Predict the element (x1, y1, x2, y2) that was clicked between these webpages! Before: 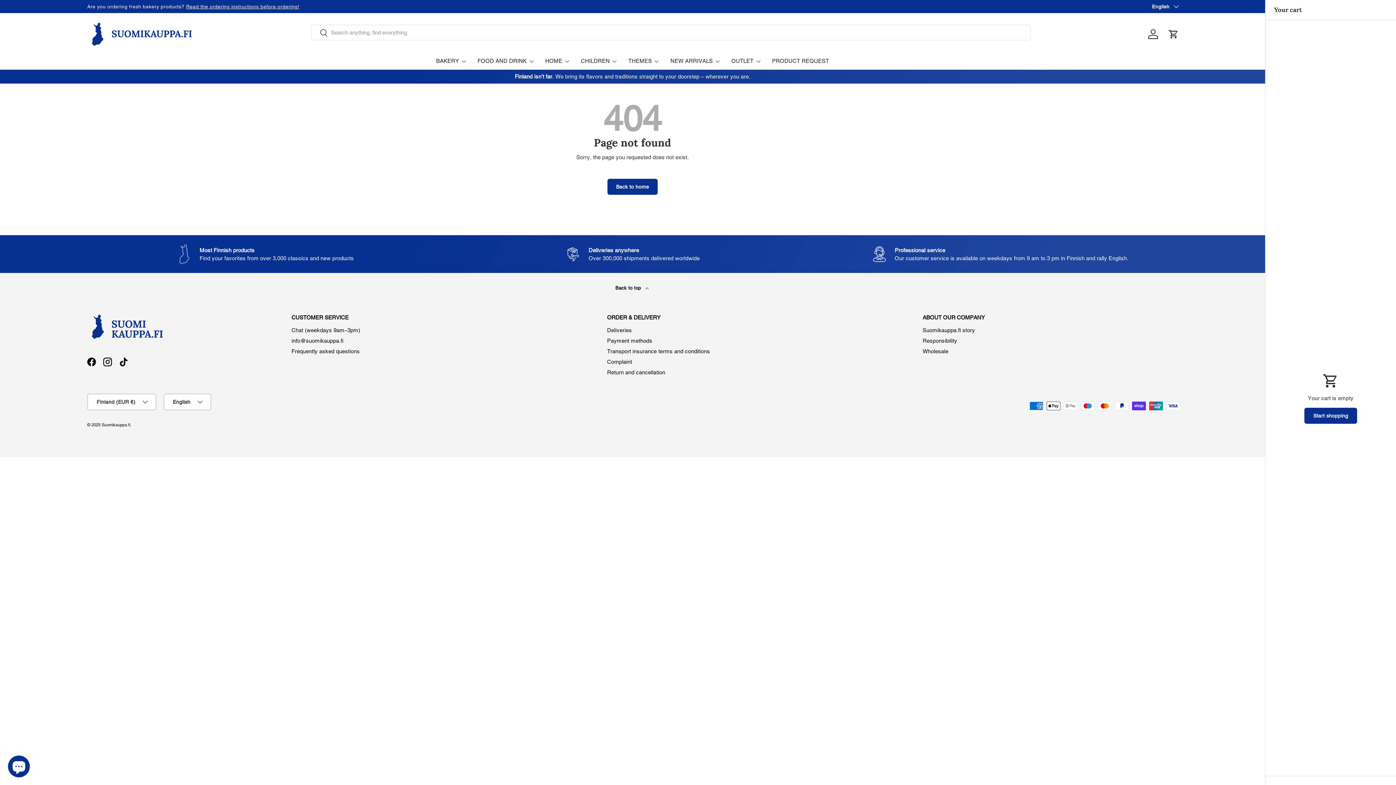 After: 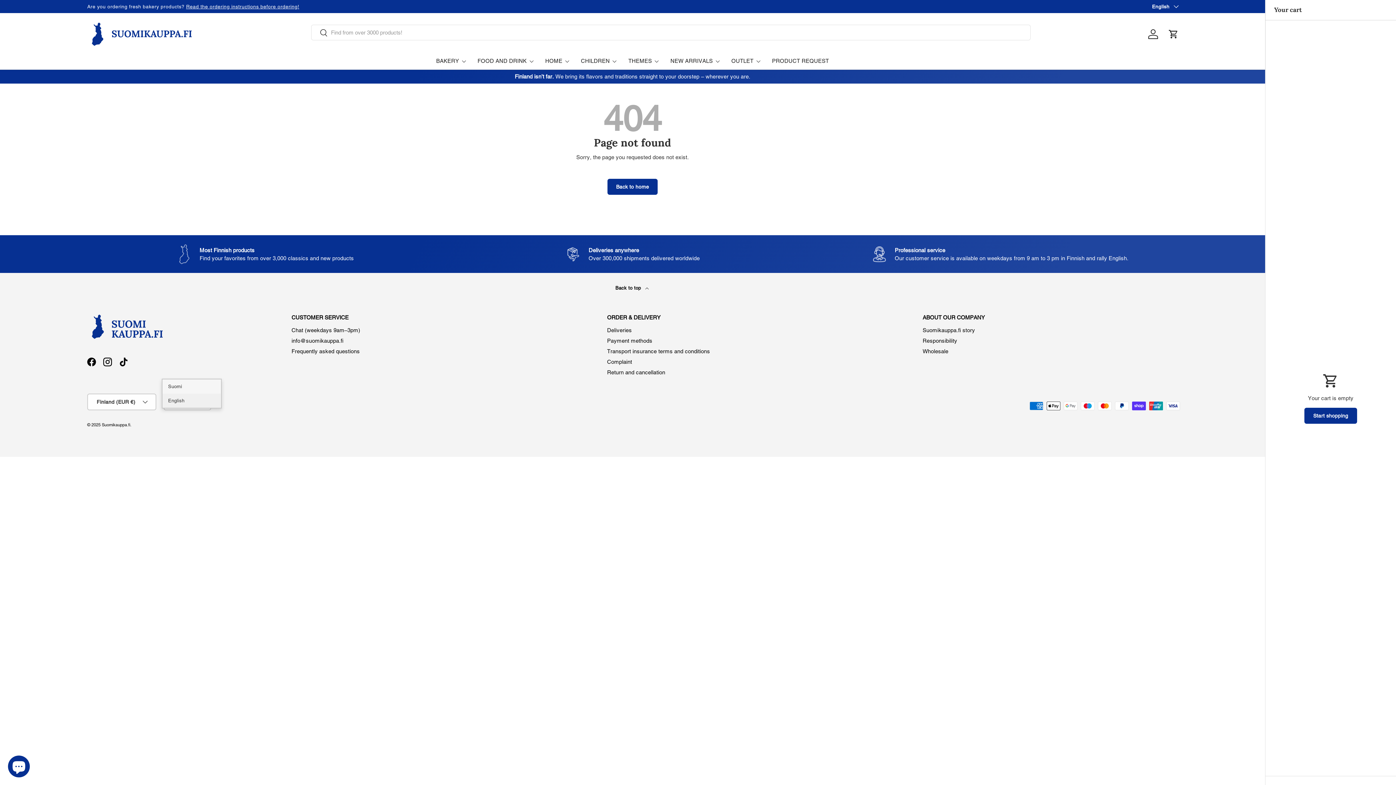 Action: bbox: (163, 393, 211, 410) label: English